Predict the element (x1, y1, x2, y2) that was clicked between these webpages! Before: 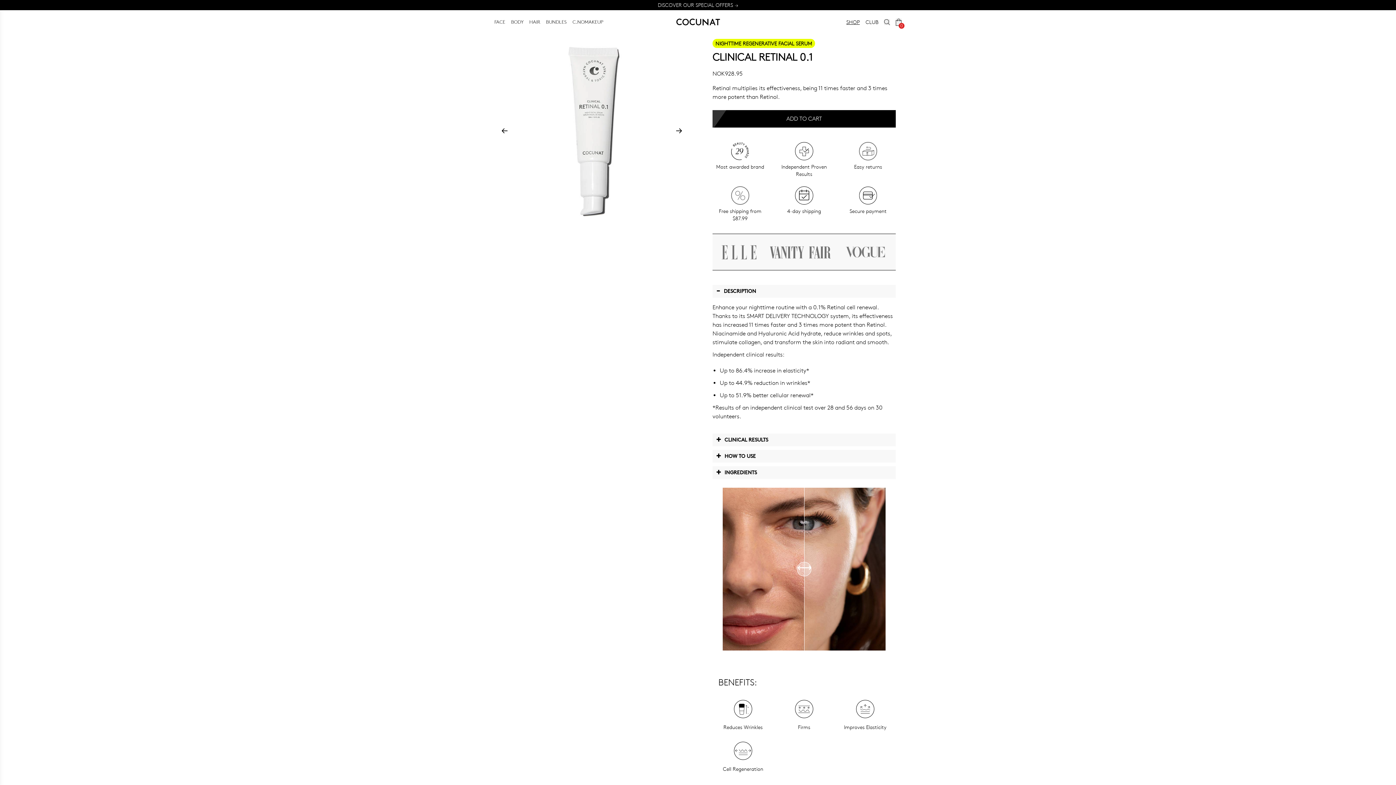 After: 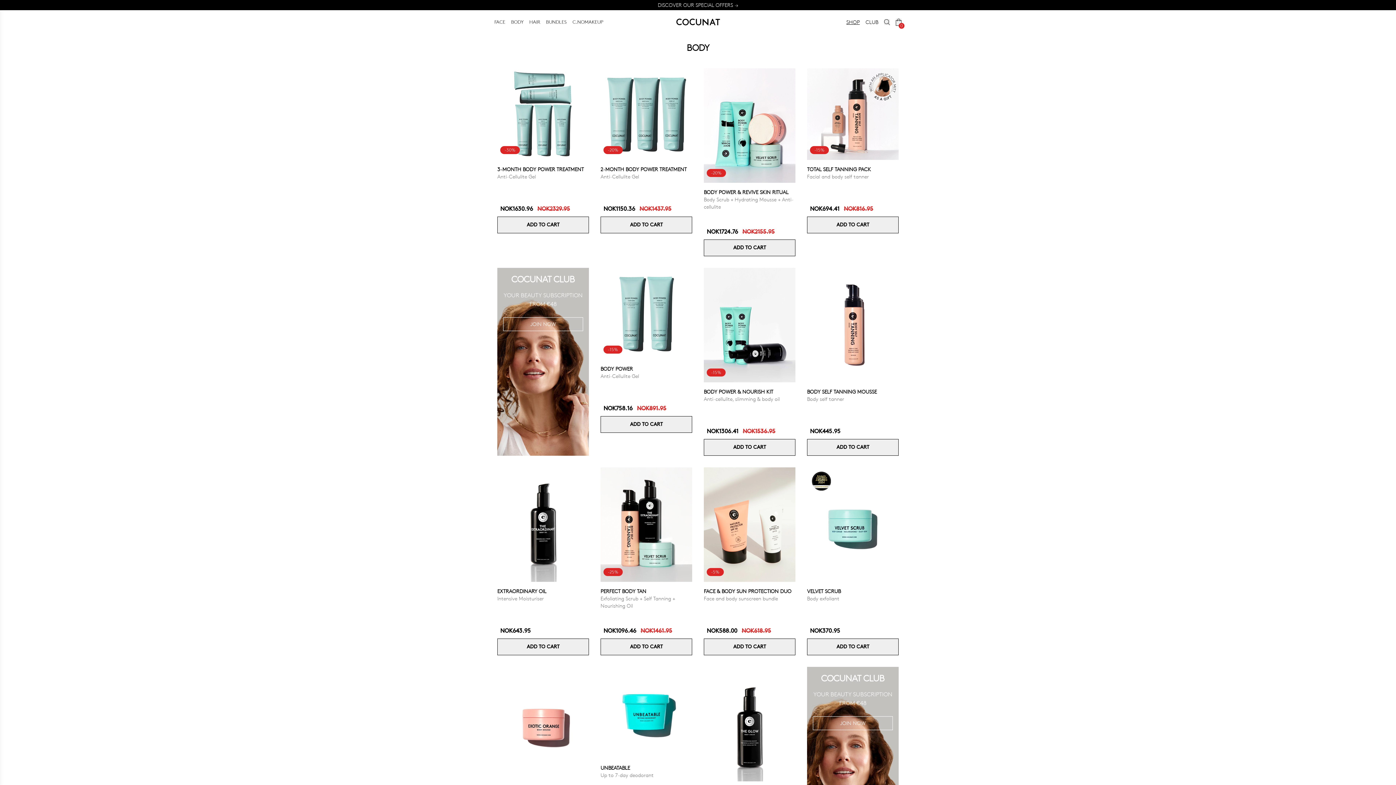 Action: label: BODY bbox: (511, 18, 523, 25)